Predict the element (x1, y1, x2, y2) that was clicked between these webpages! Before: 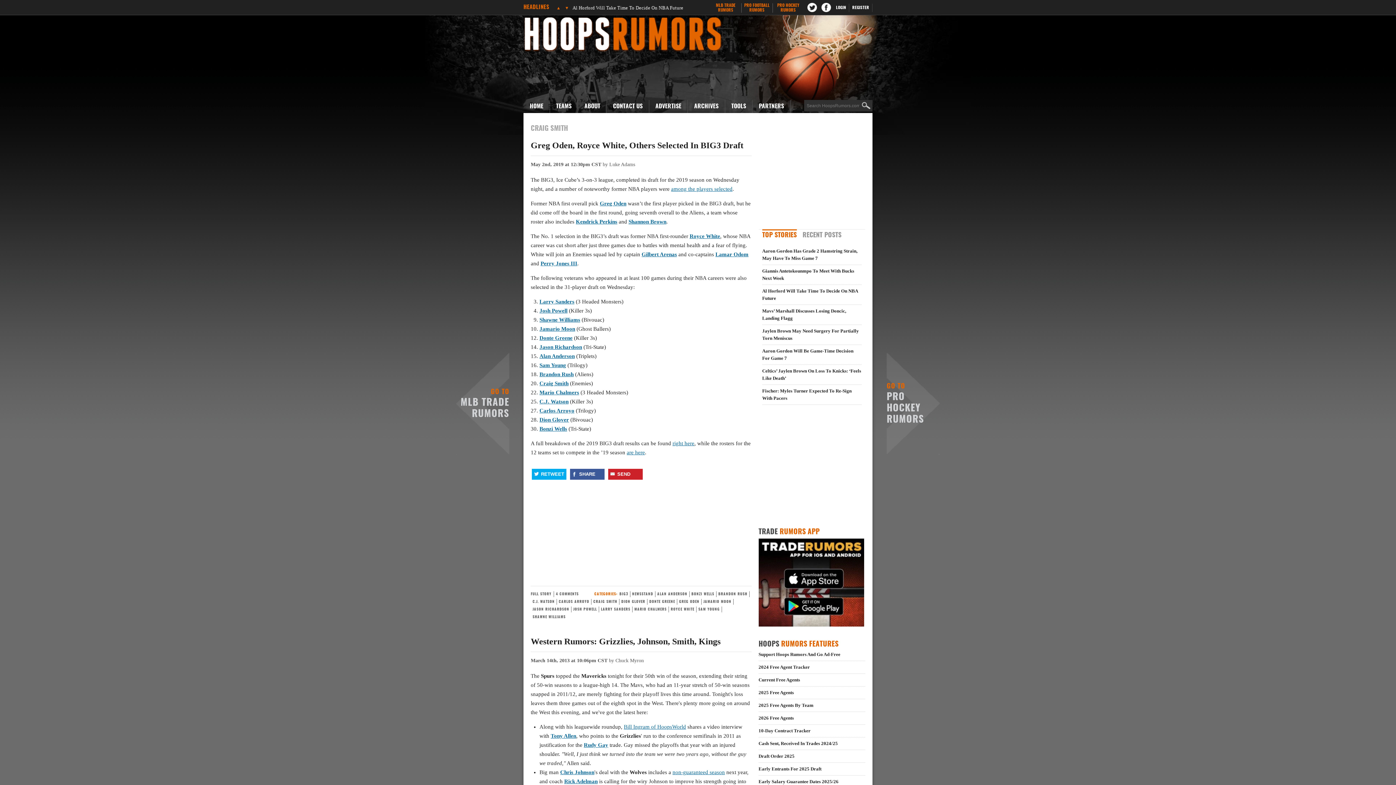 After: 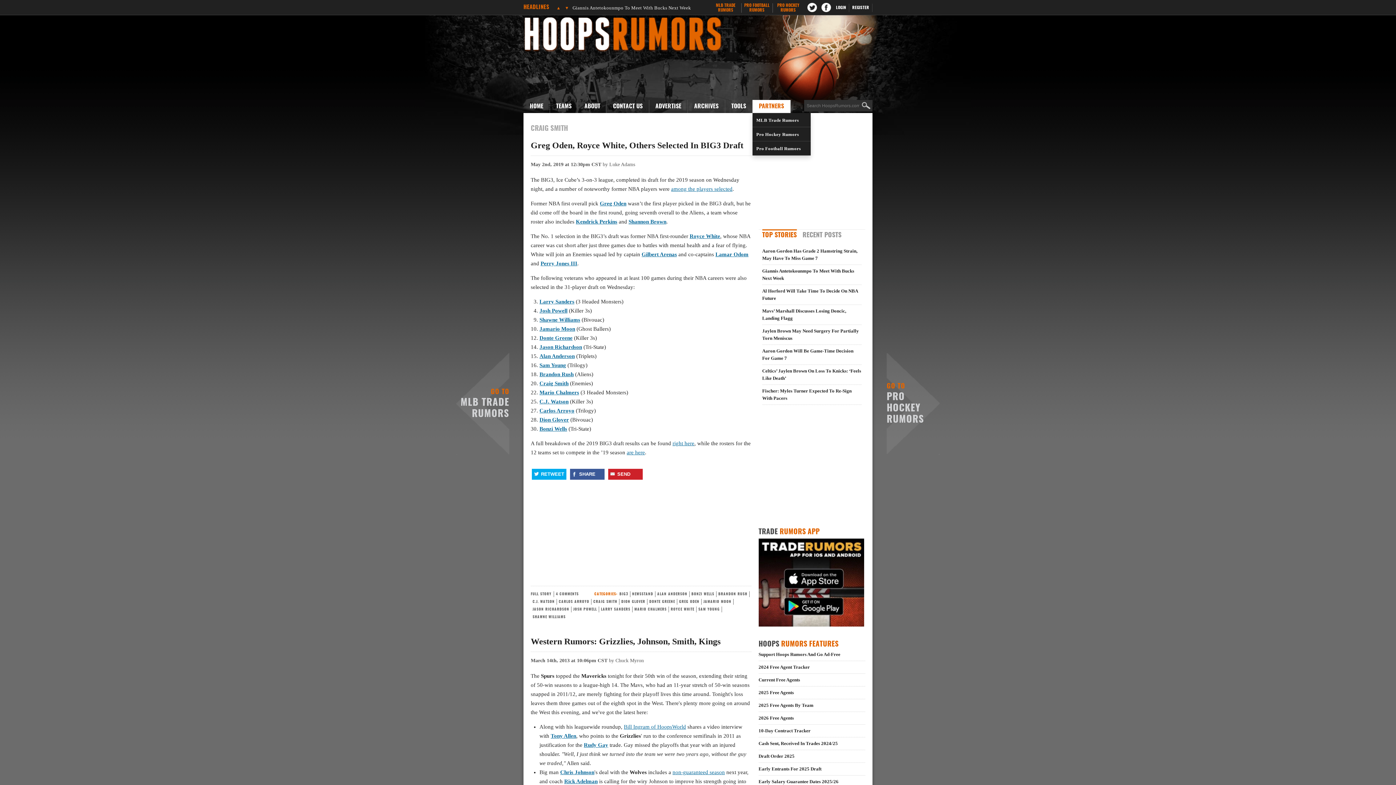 Action: bbox: (752, 100, 790, 113) label: PARTNERS